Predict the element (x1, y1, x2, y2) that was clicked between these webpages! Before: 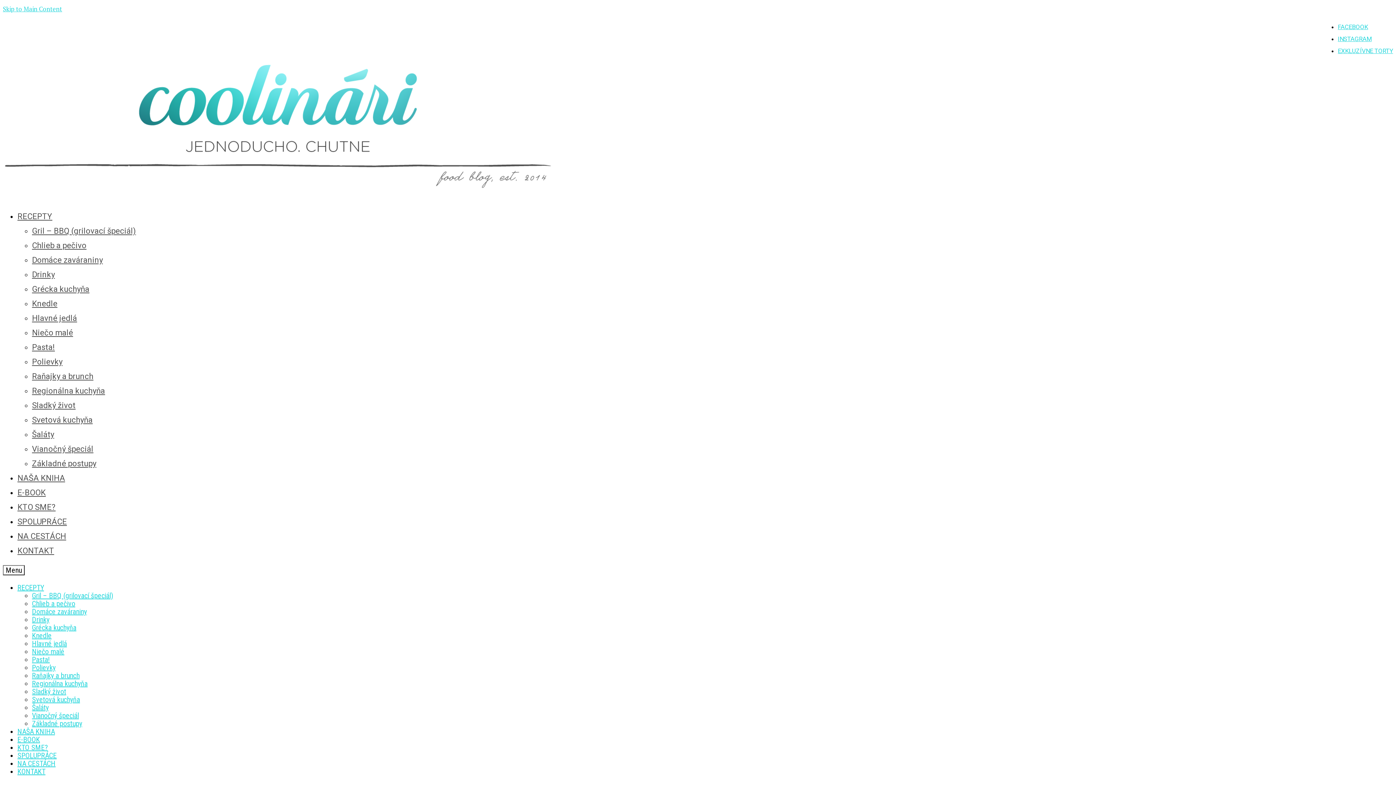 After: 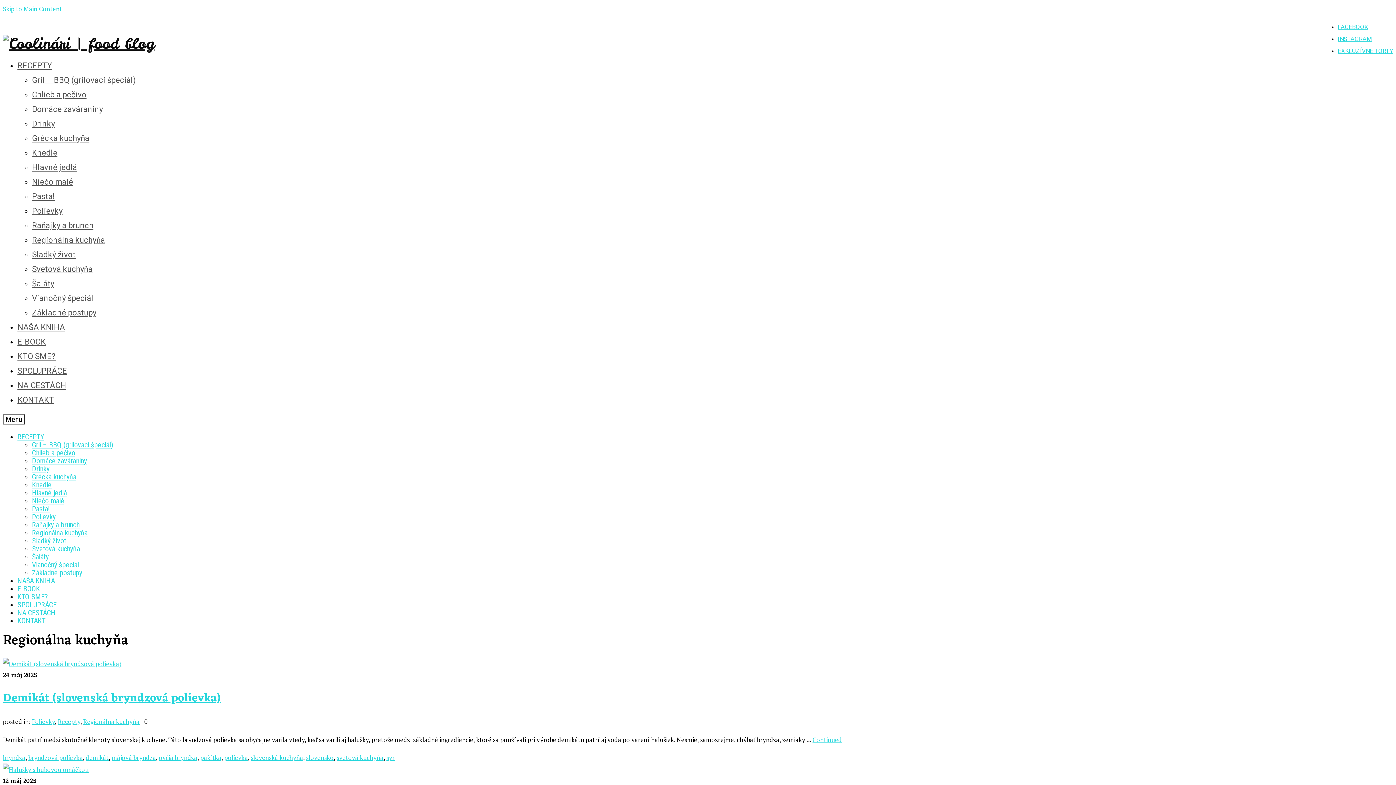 Action: bbox: (32, 679, 87, 688) label: Regionálna kuchyňa